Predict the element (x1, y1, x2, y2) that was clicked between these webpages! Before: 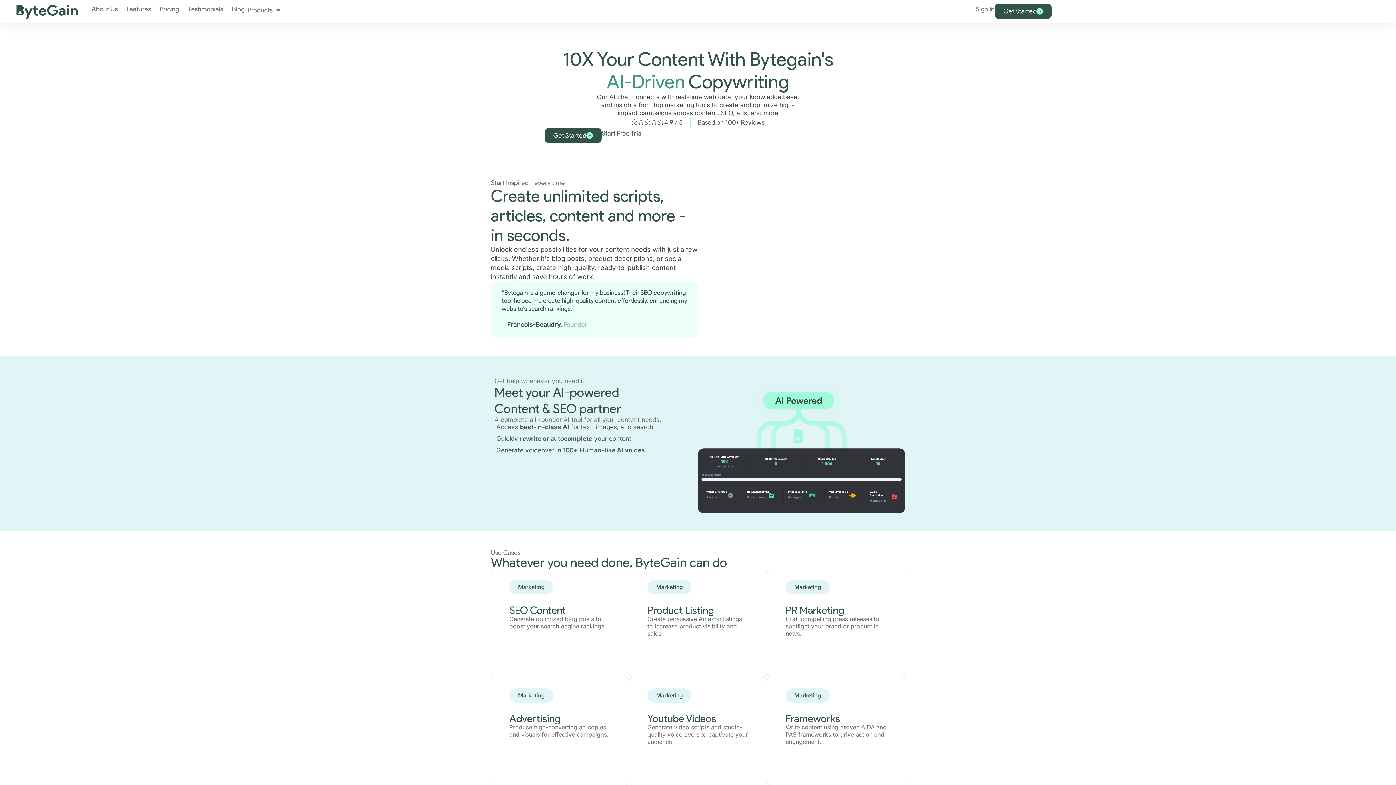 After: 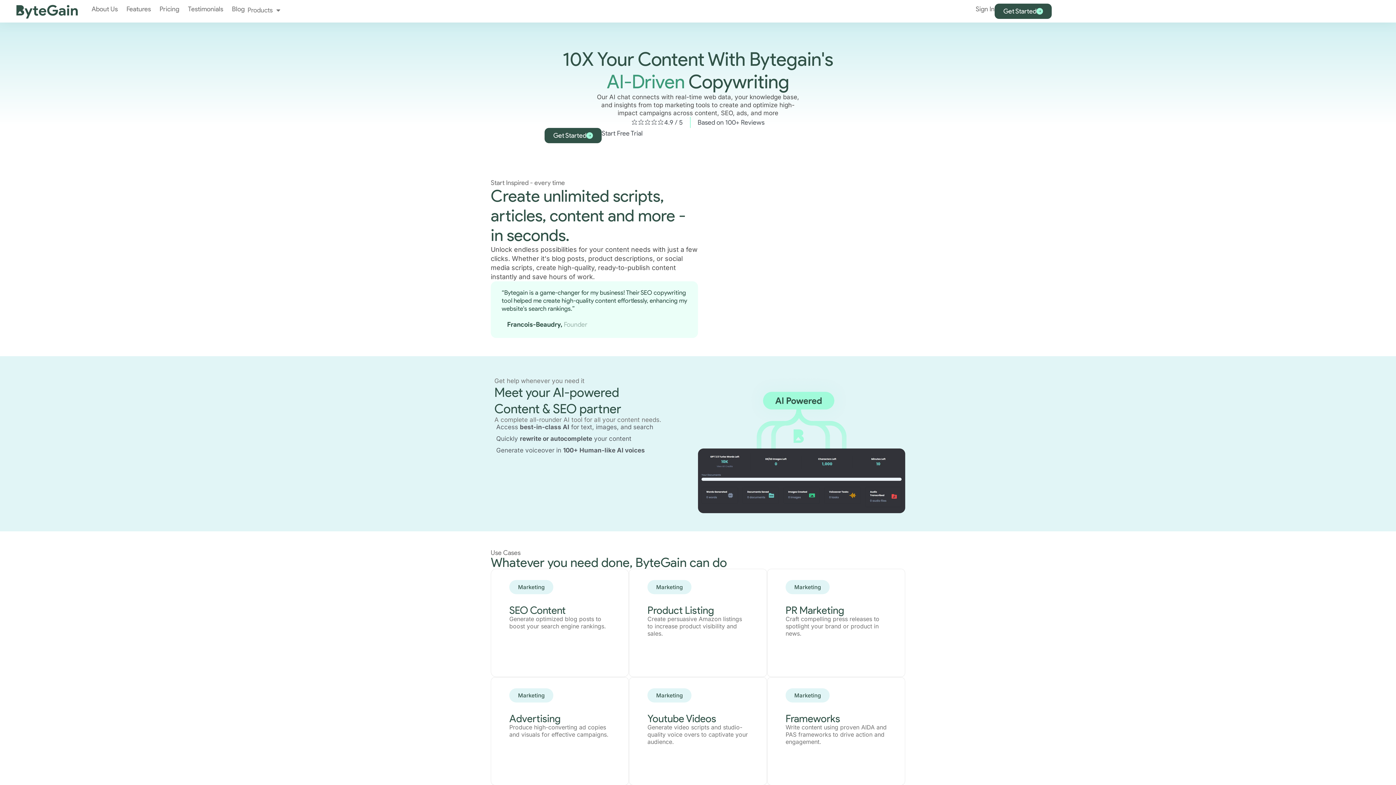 Action: label: Marketing bbox: (509, 580, 553, 594)